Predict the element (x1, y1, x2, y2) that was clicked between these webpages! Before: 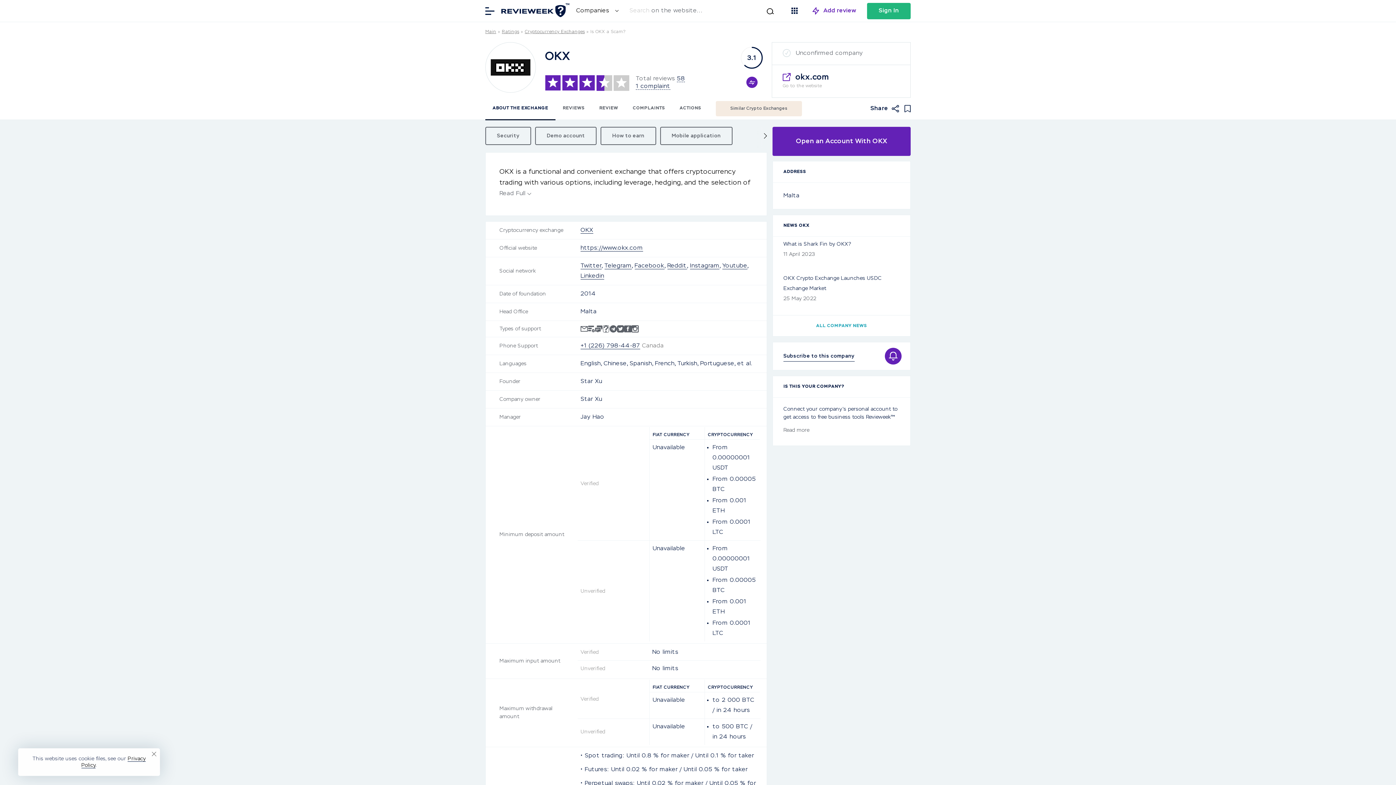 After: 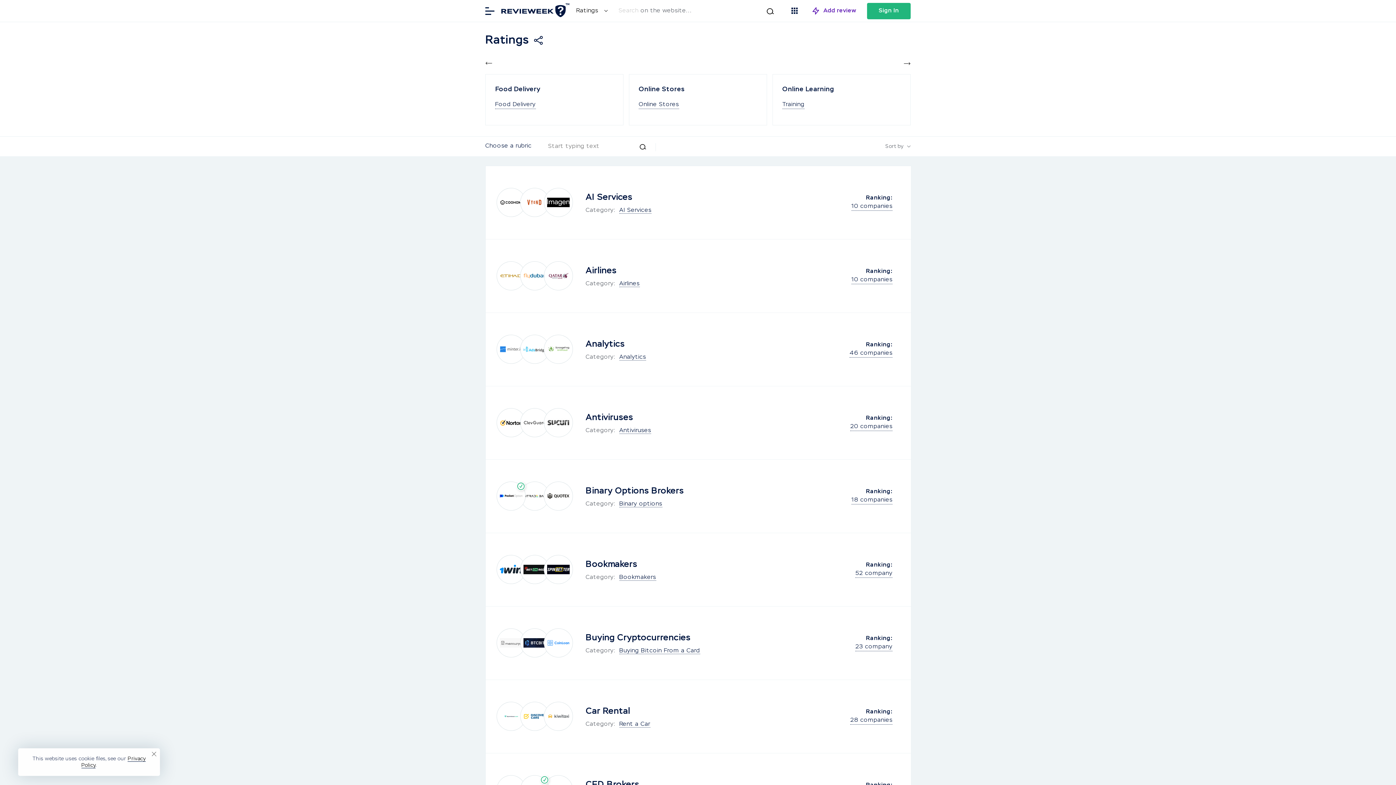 Action: bbox: (502, 29, 519, 34) label: Ratings